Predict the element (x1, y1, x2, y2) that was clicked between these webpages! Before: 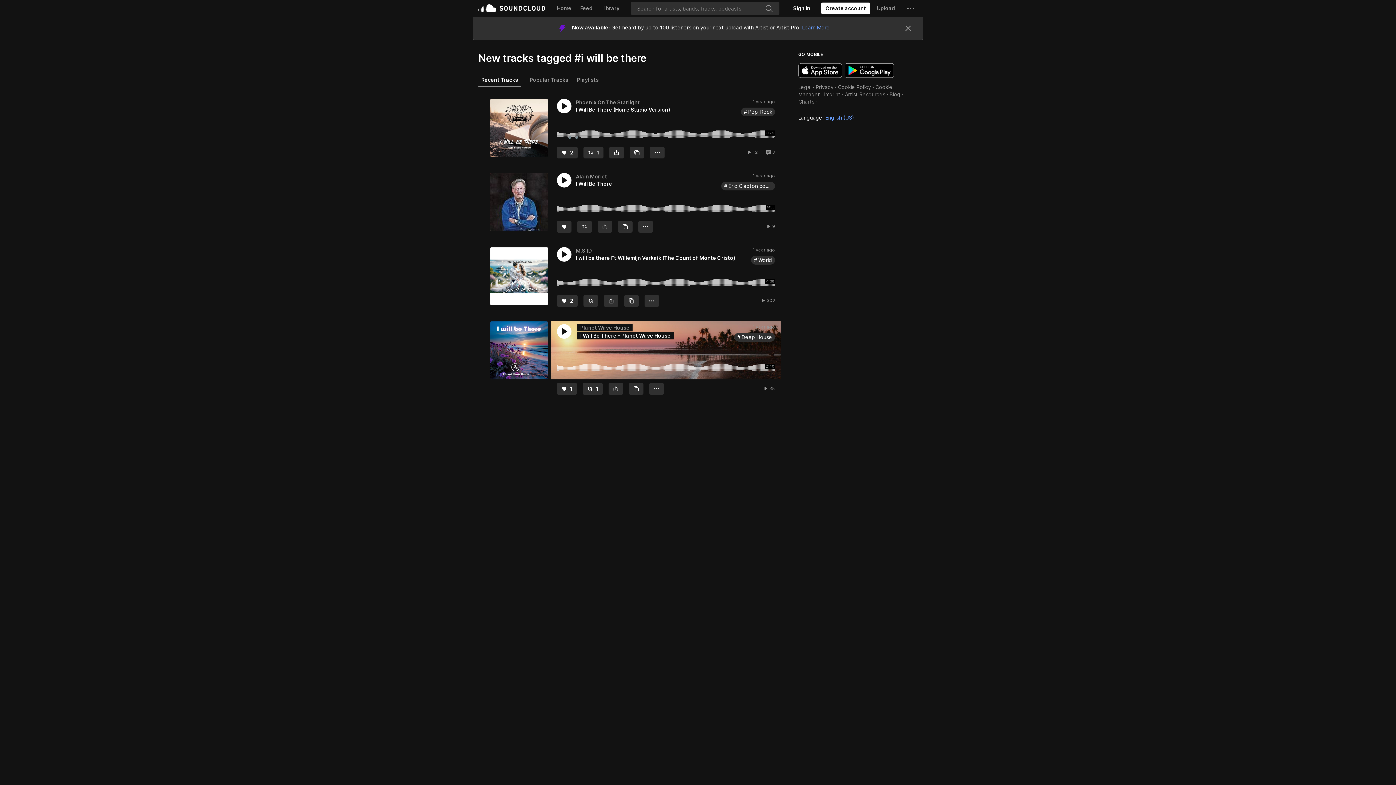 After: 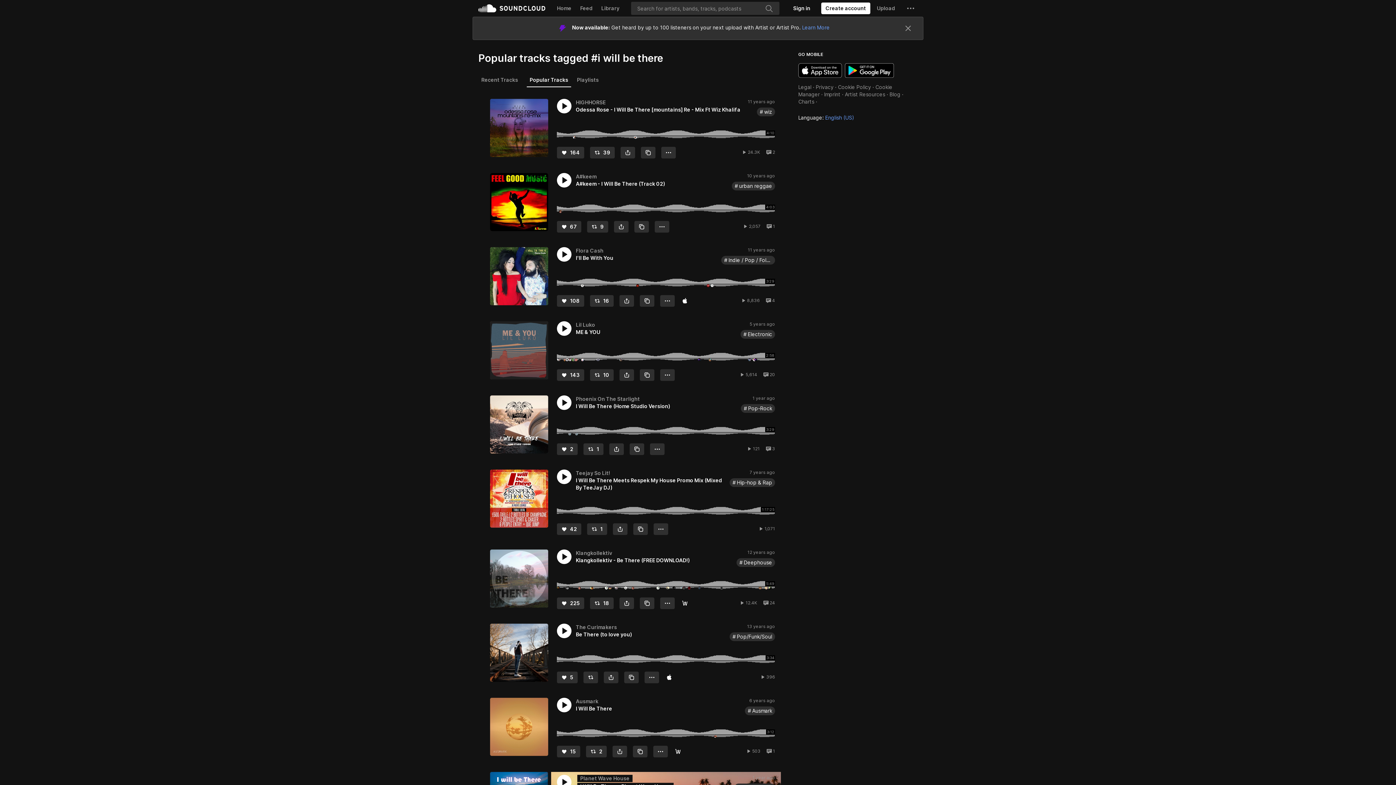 Action: label: Popular Tracks bbox: (526, 50, 571, 63)